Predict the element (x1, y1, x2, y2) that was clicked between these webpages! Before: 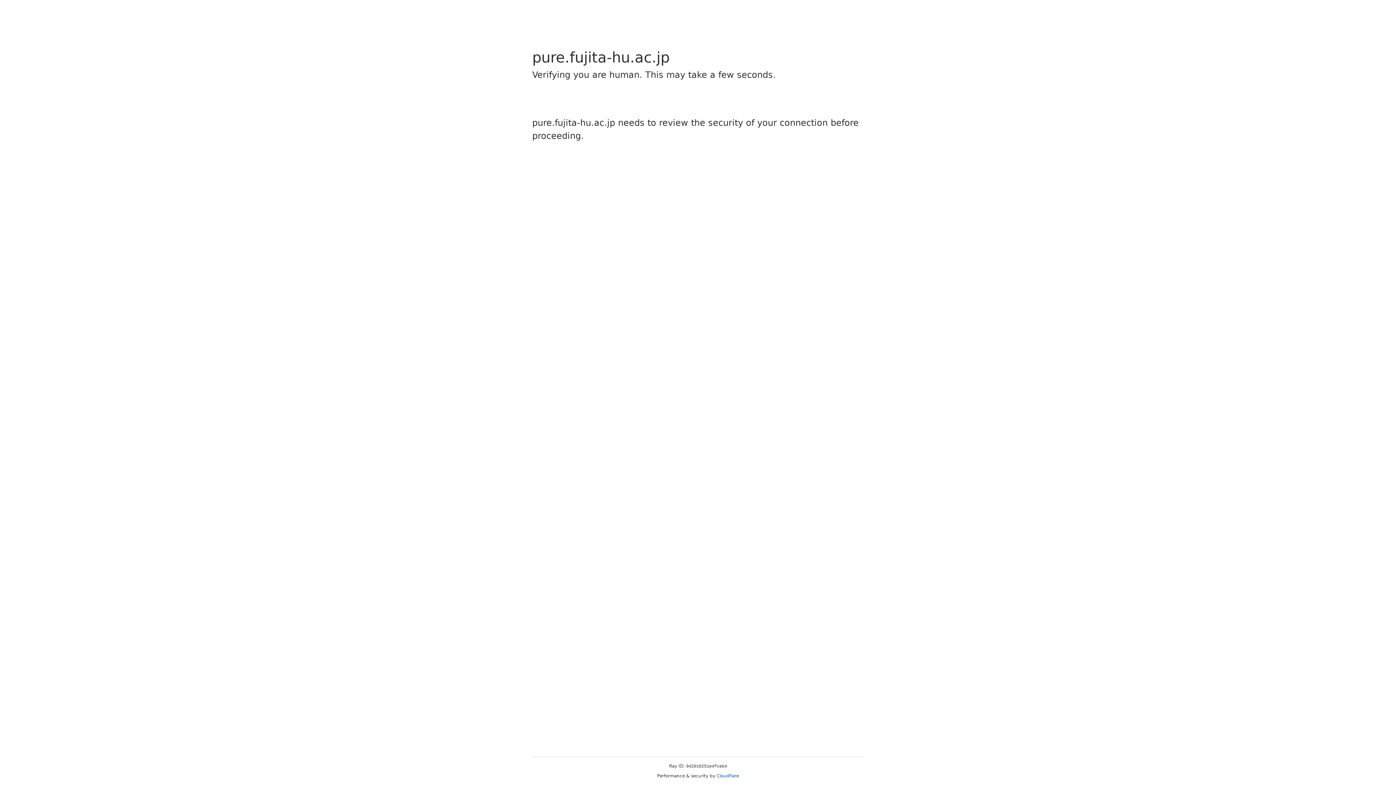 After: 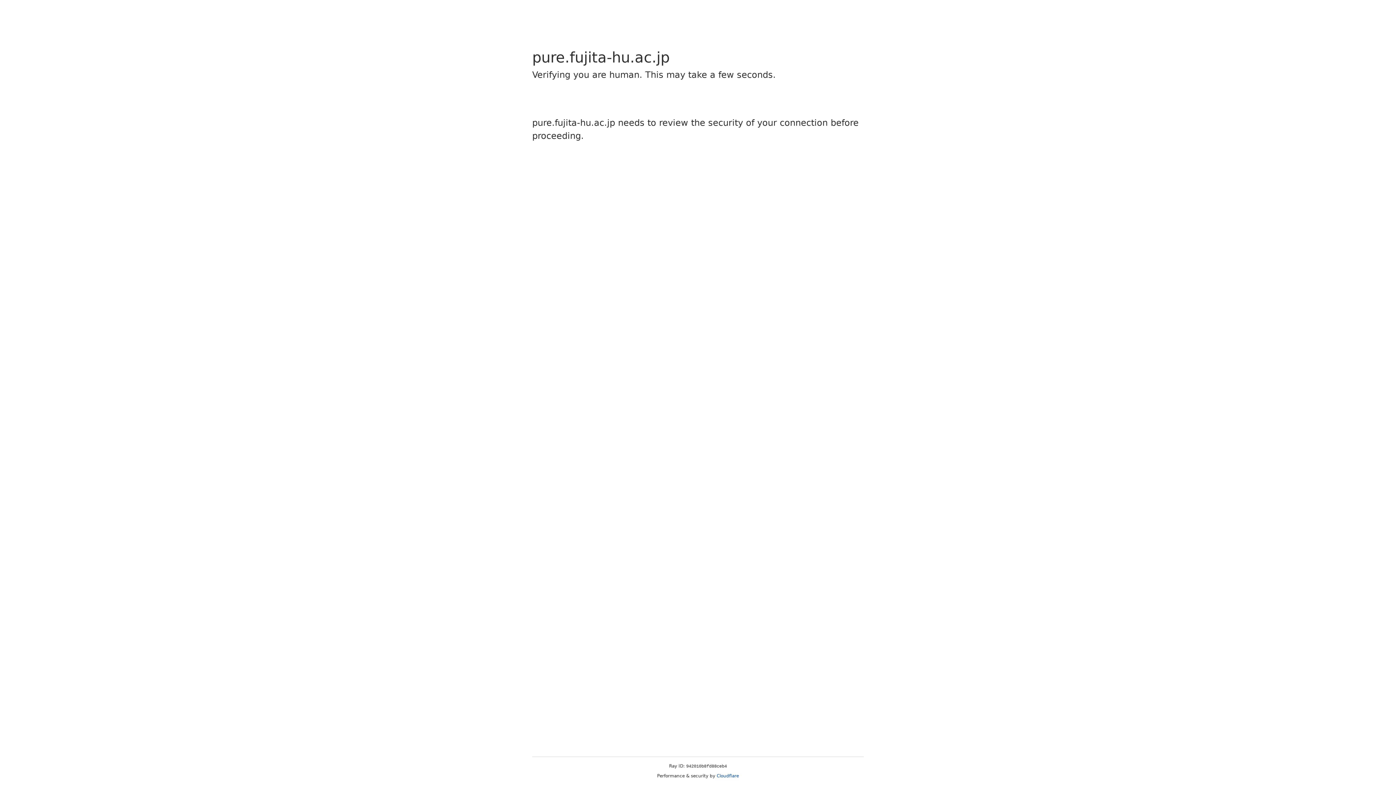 Action: label: Cloudflare bbox: (716, 773, 739, 778)